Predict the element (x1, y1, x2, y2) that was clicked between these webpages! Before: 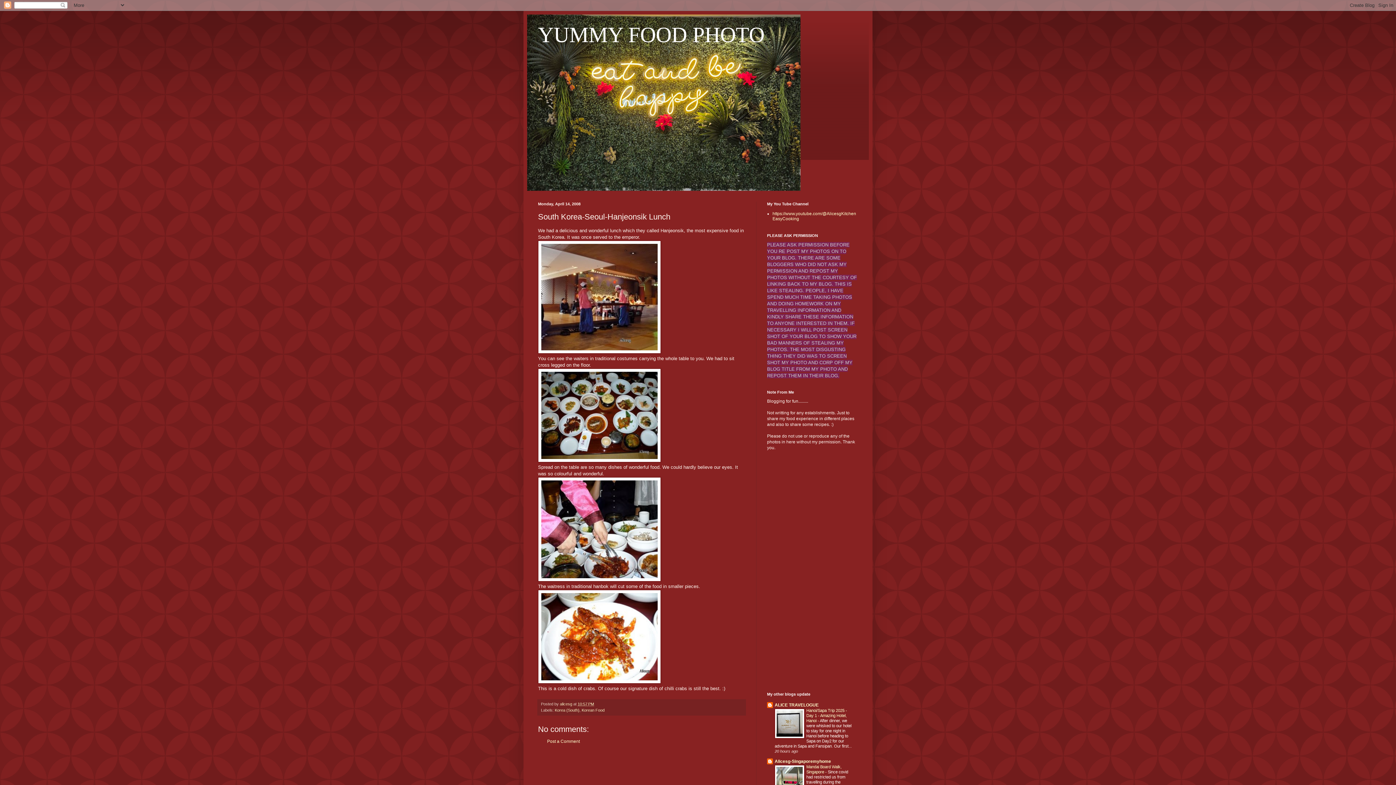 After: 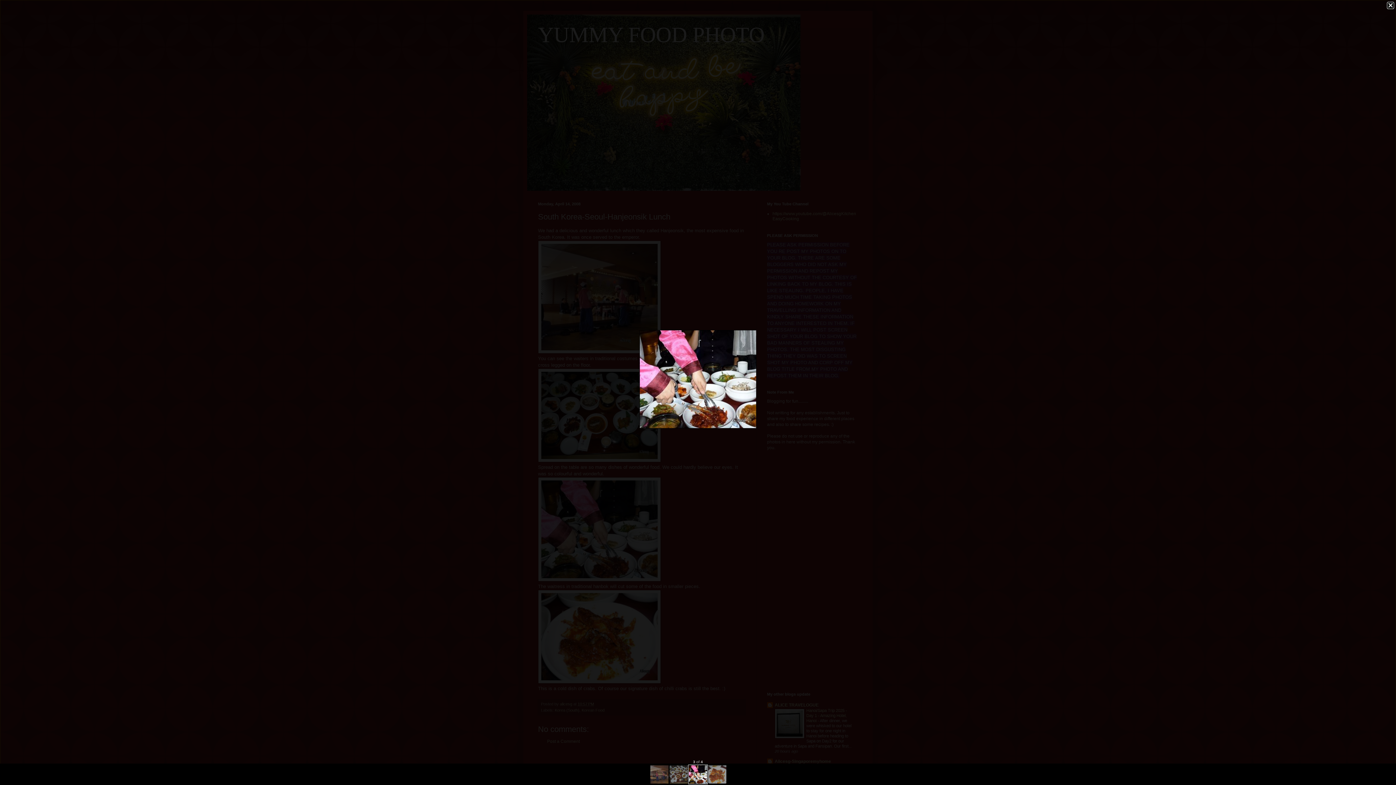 Action: bbox: (538, 577, 661, 582)